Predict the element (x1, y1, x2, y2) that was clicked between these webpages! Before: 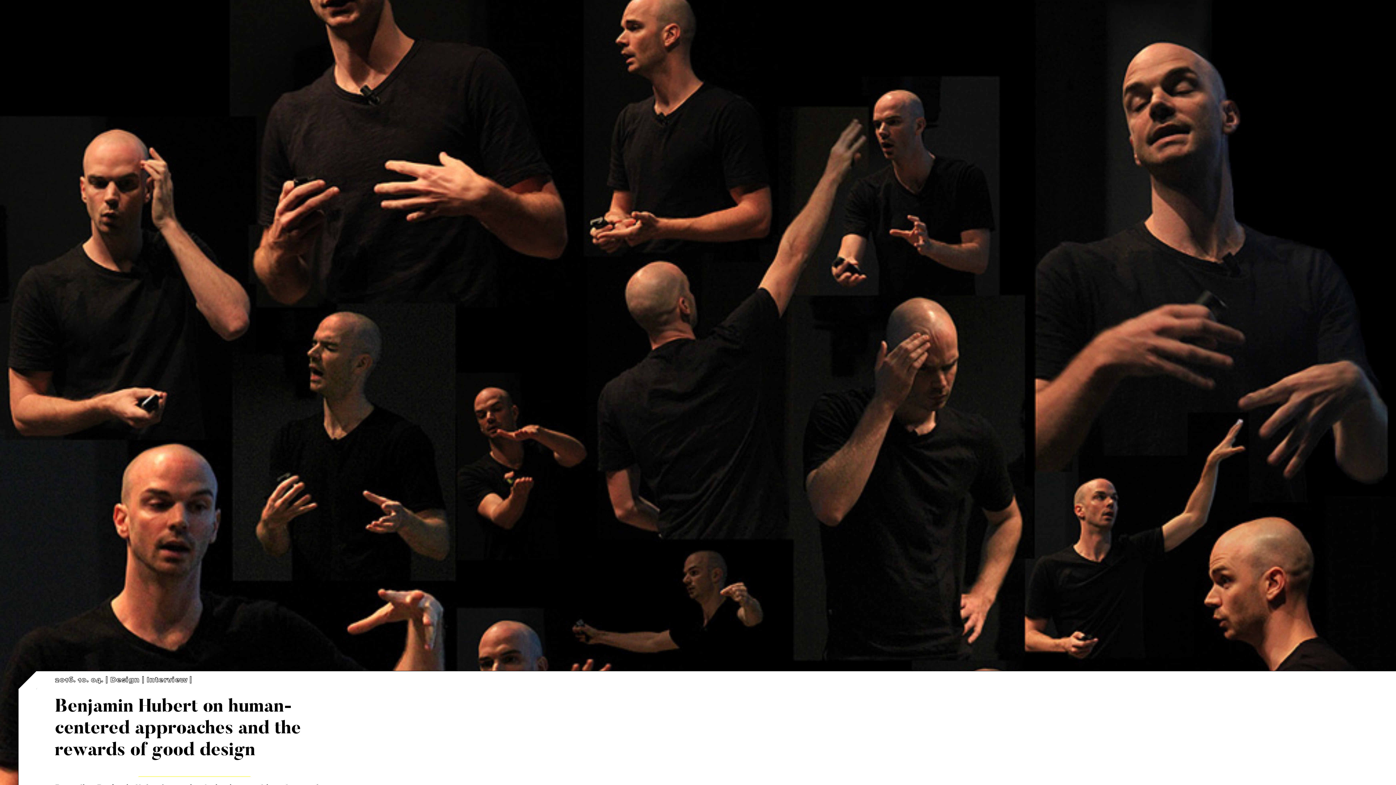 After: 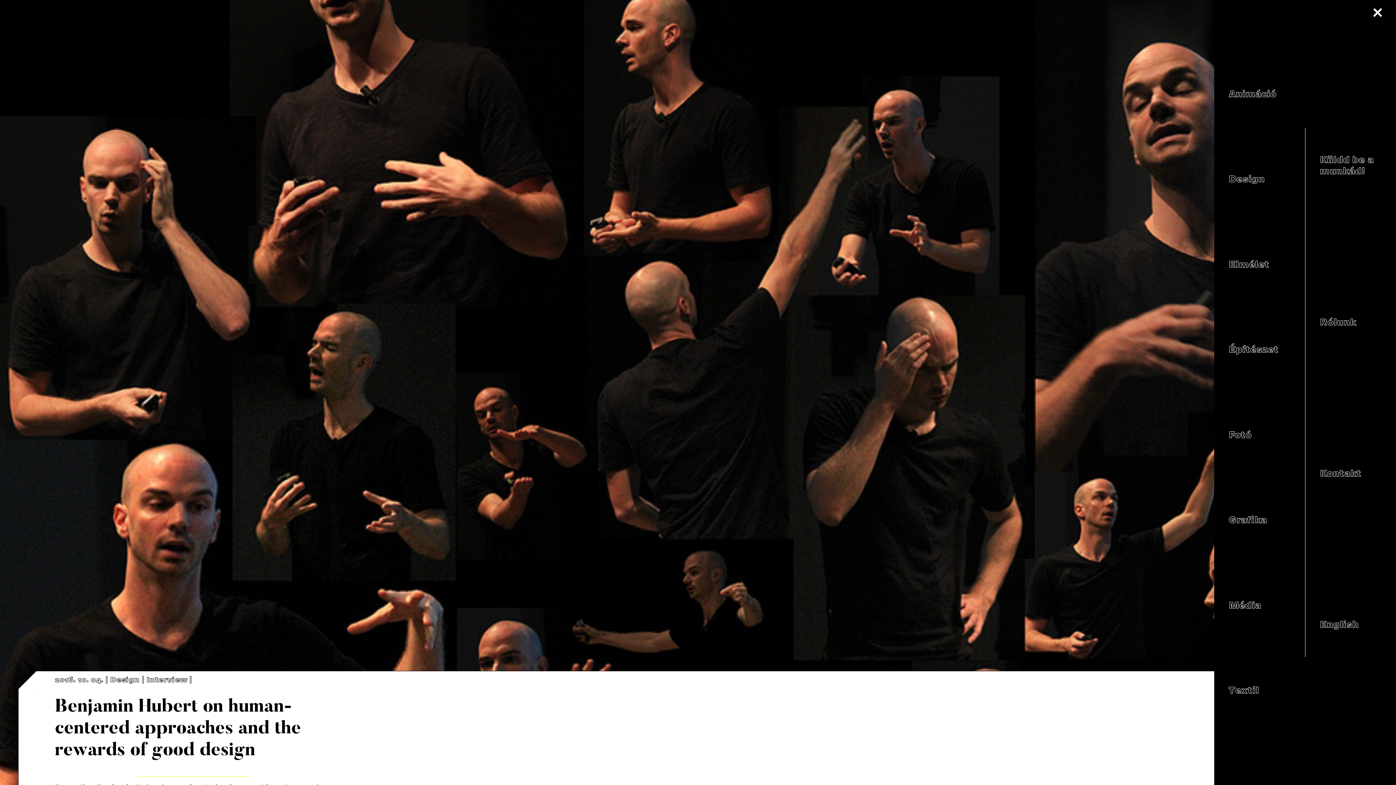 Action: label: Menü bbox: (1372, 7, 1383, 18)